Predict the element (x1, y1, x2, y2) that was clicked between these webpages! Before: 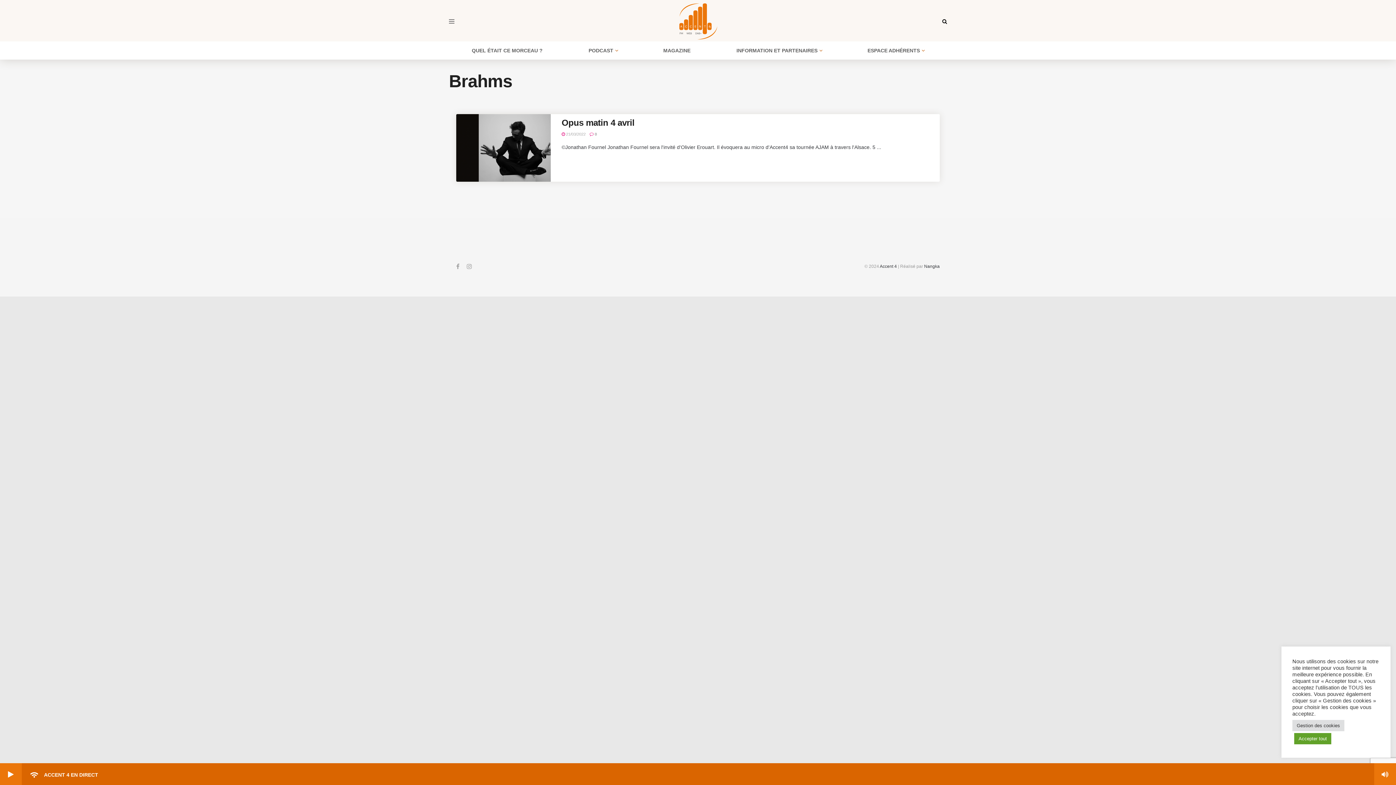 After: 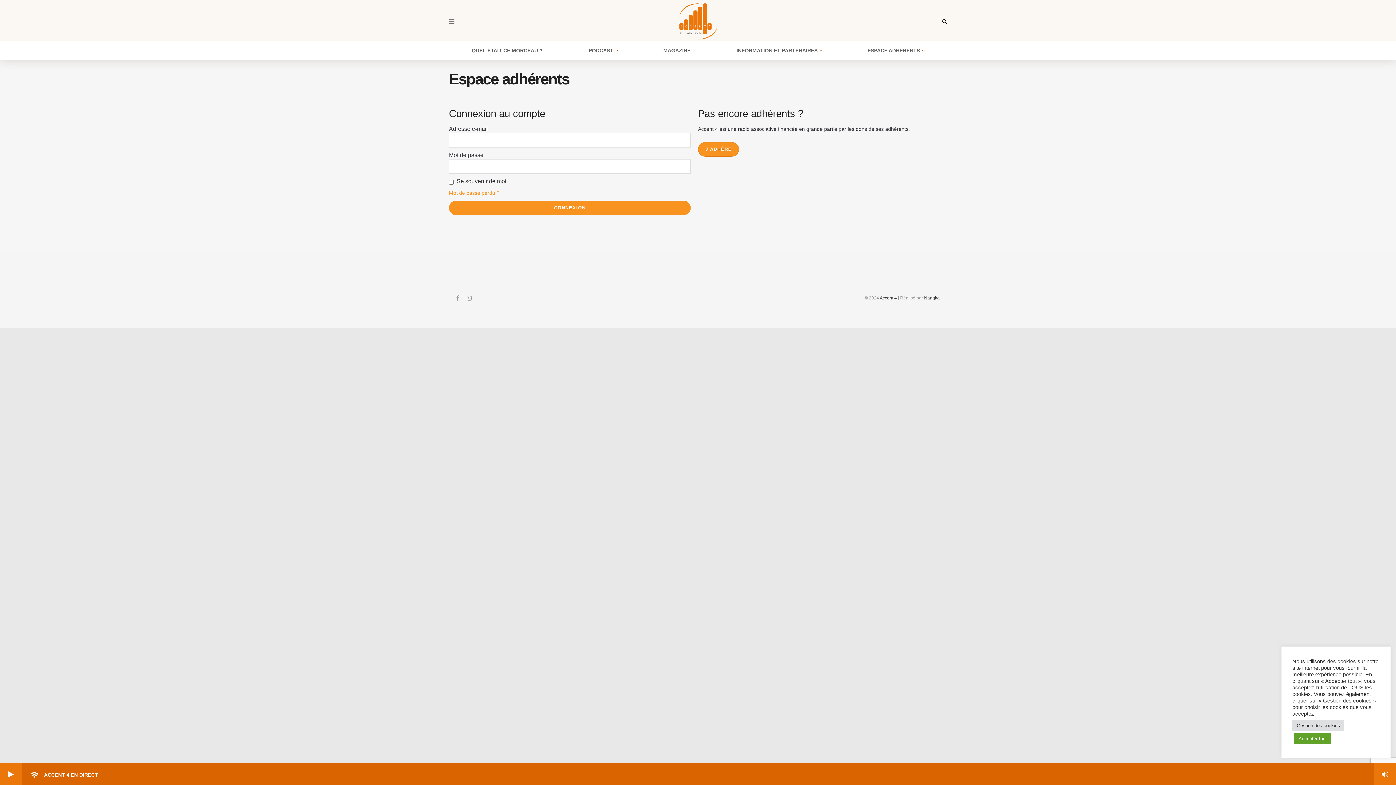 Action: label: ESPACE ADHÉRENTS bbox: (867, 45, 924, 55)